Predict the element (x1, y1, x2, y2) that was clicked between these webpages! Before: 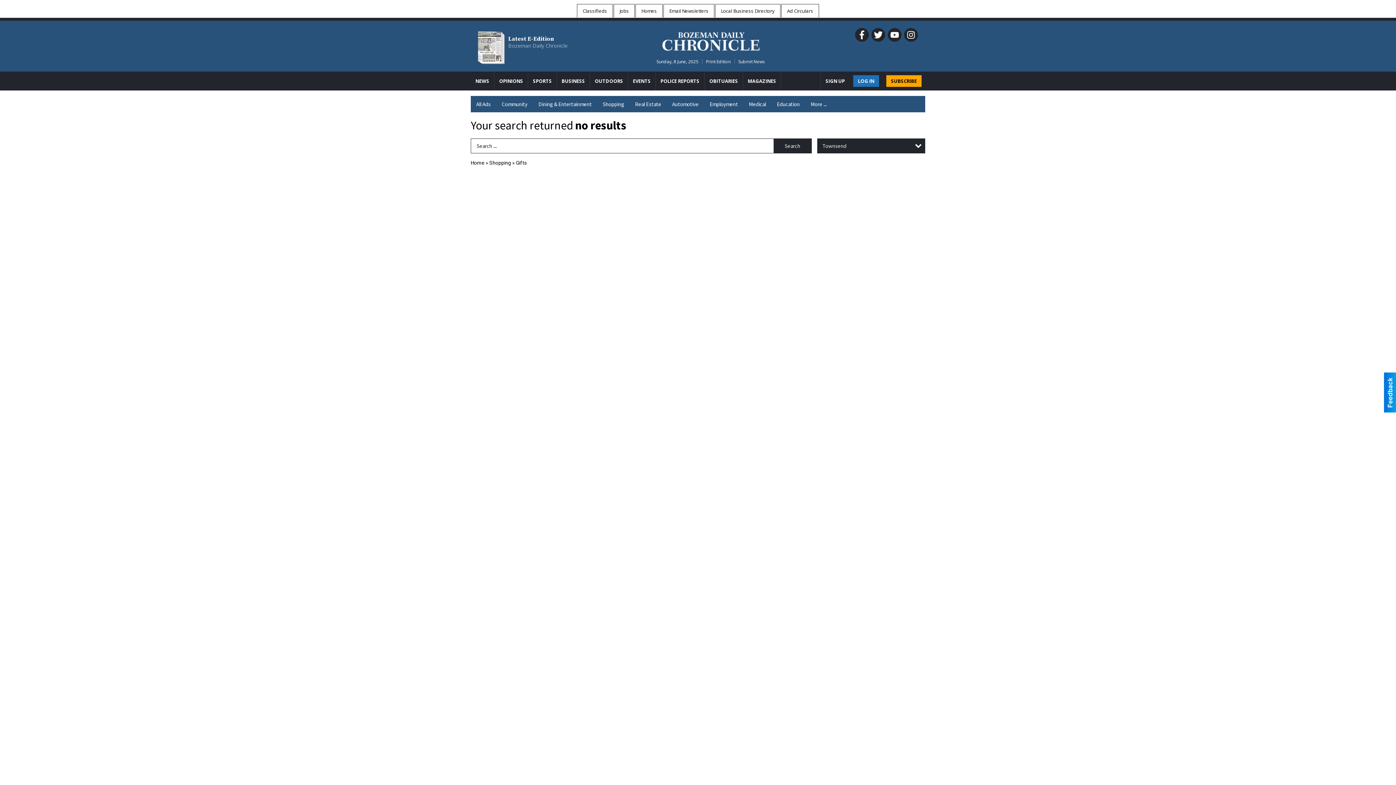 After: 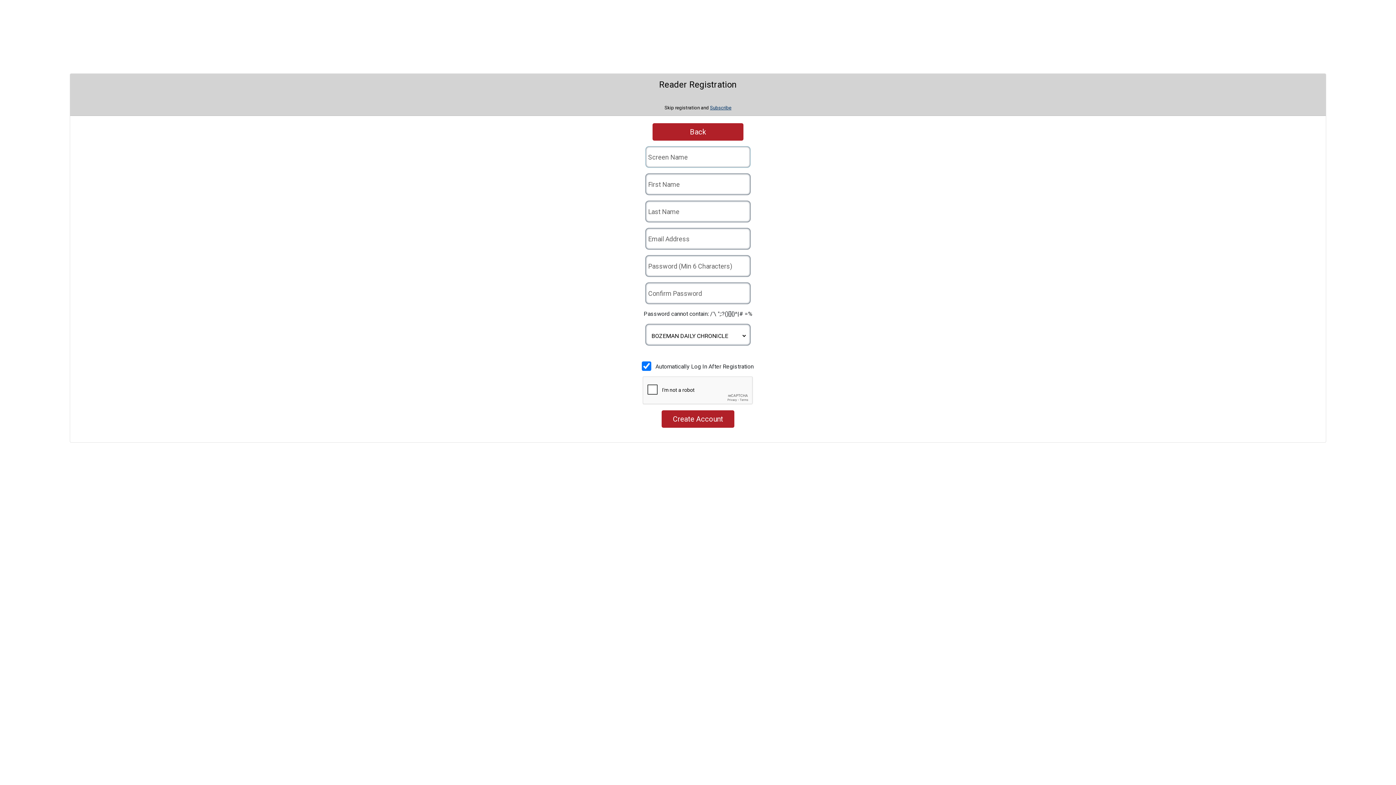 Action: bbox: (820, 71, 849, 90) label: SIGN UP